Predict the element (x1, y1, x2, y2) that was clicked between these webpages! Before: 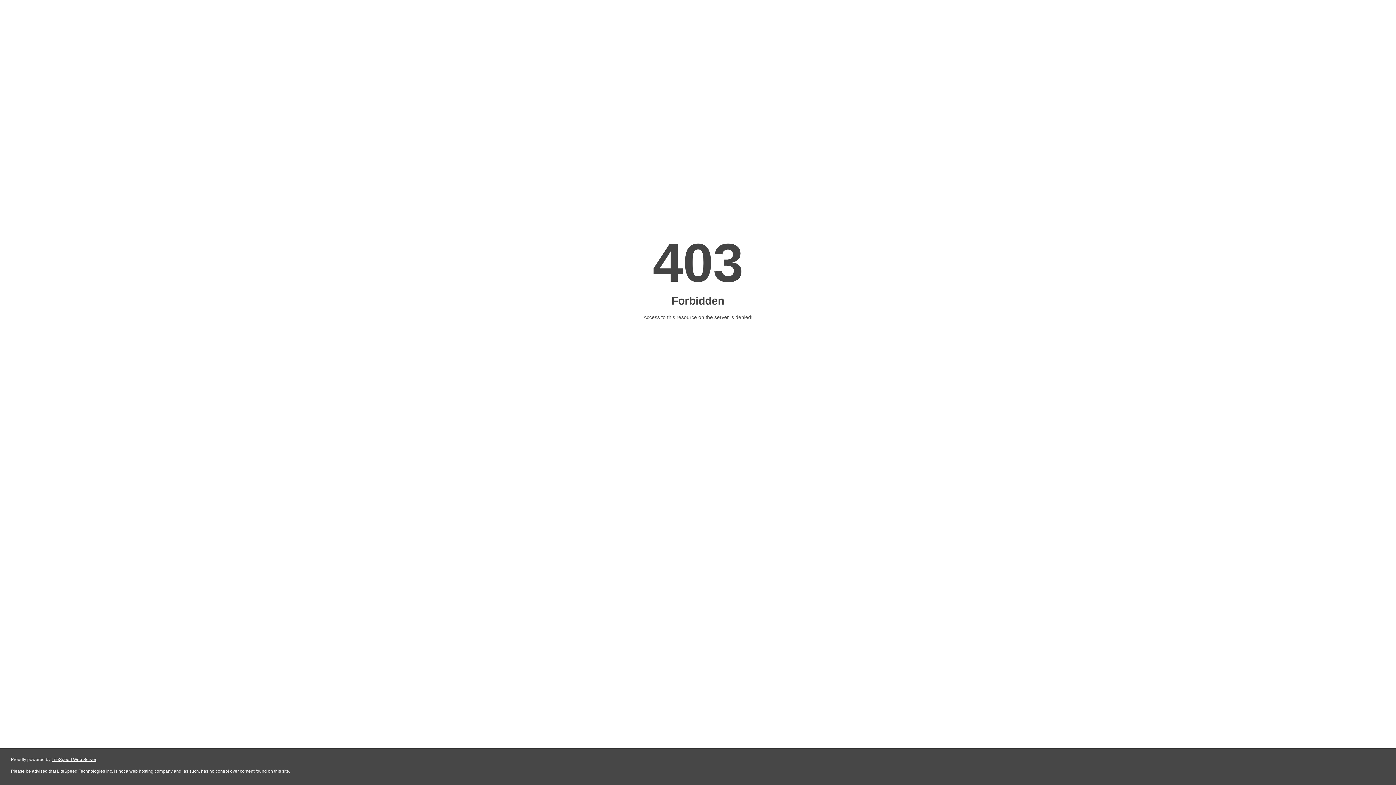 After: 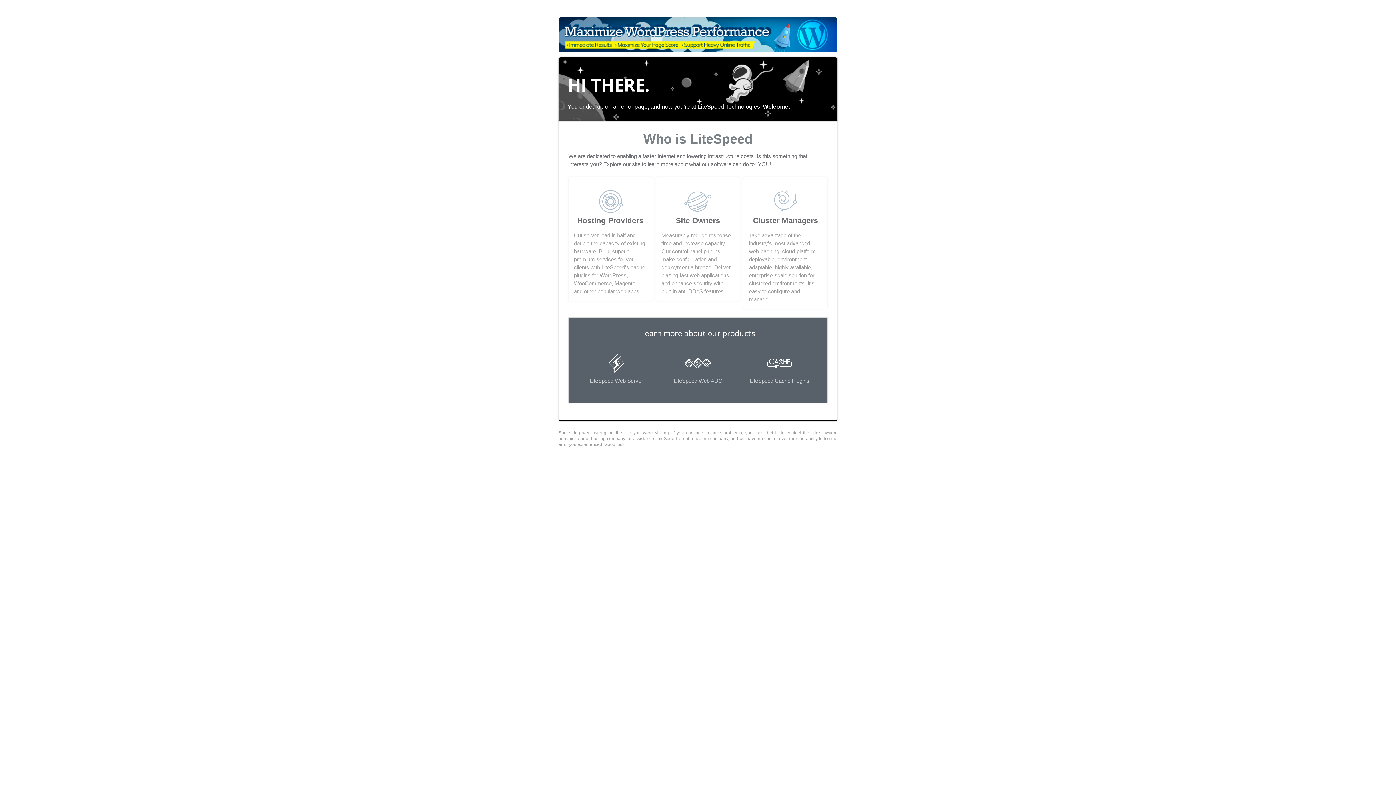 Action: bbox: (51, 757, 96, 762) label: LiteSpeed Web Server